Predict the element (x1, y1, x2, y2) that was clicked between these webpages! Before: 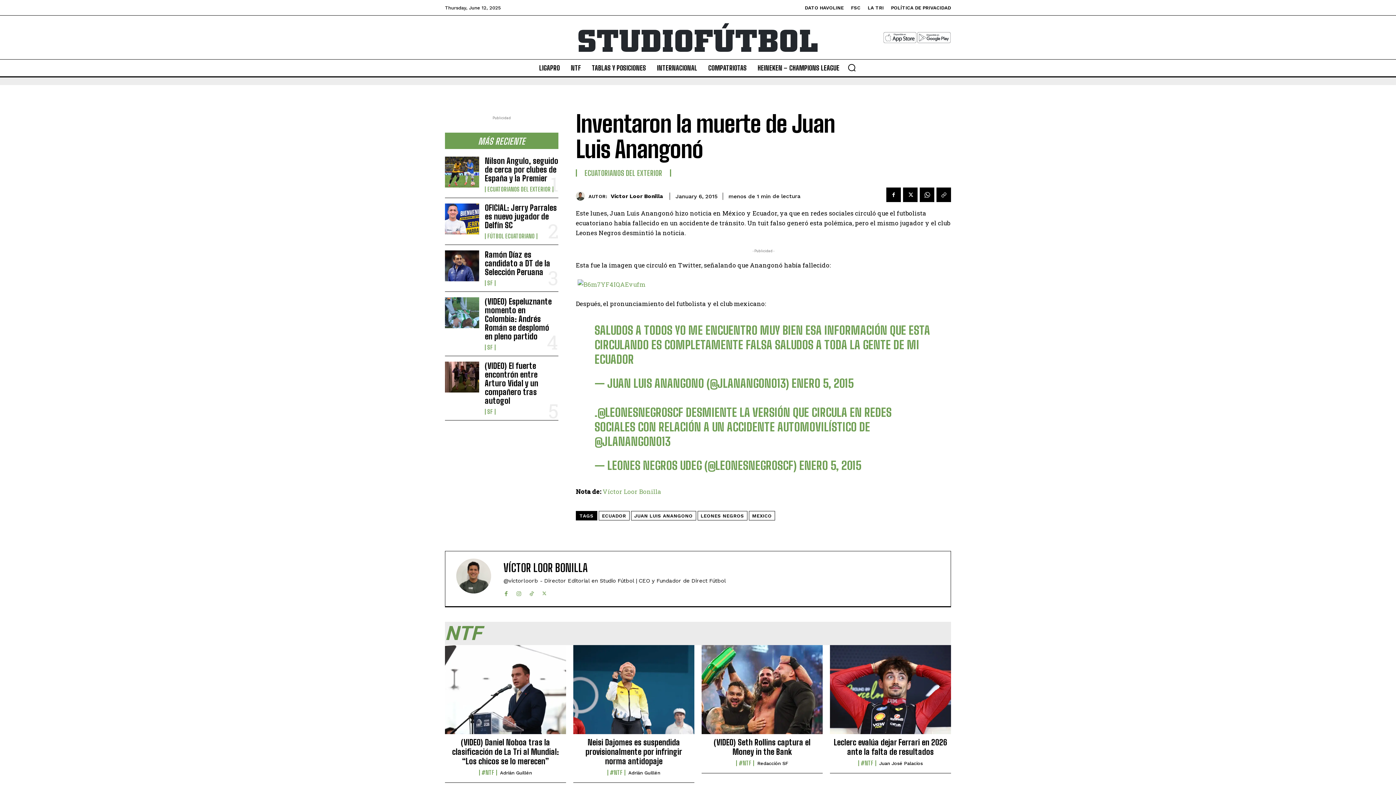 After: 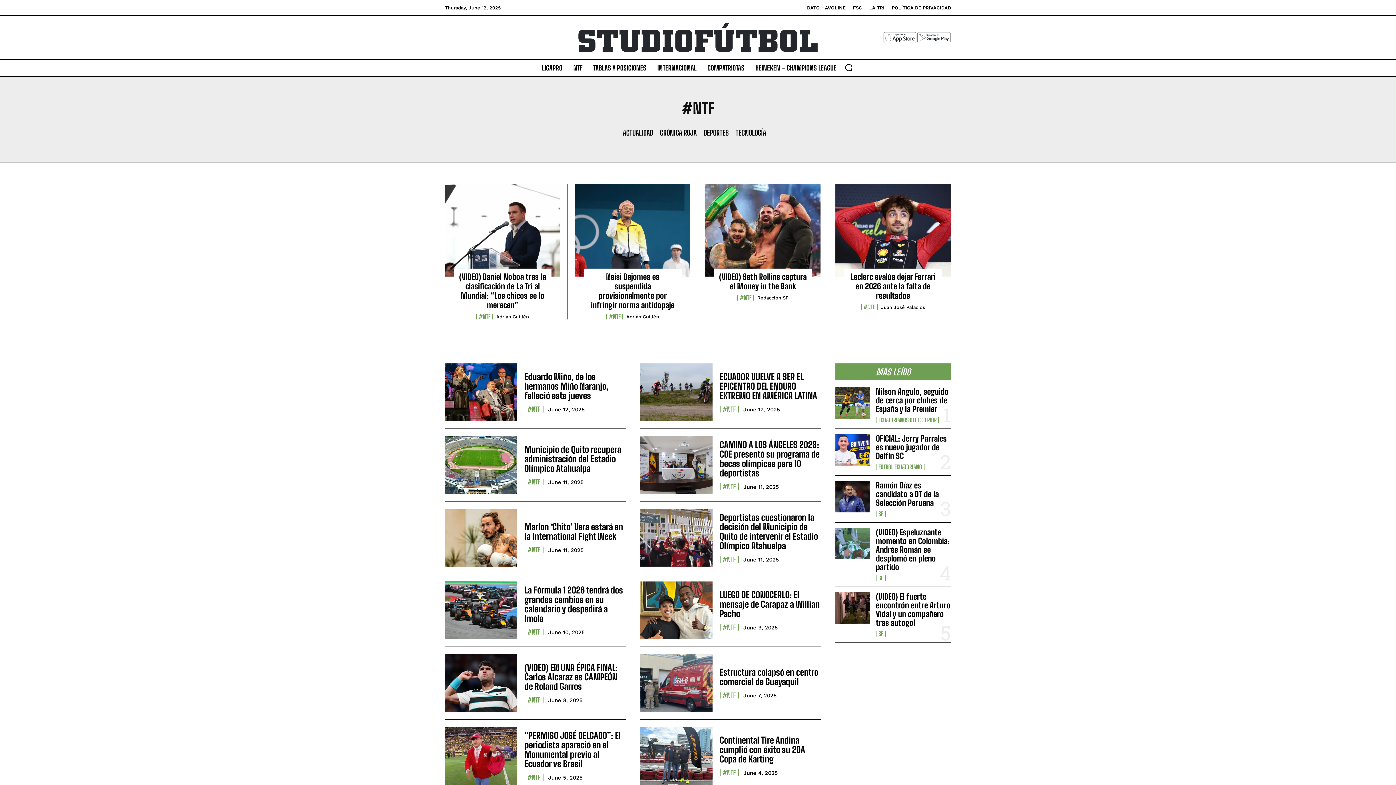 Action: bbox: (479, 770, 496, 775) label: #NTF